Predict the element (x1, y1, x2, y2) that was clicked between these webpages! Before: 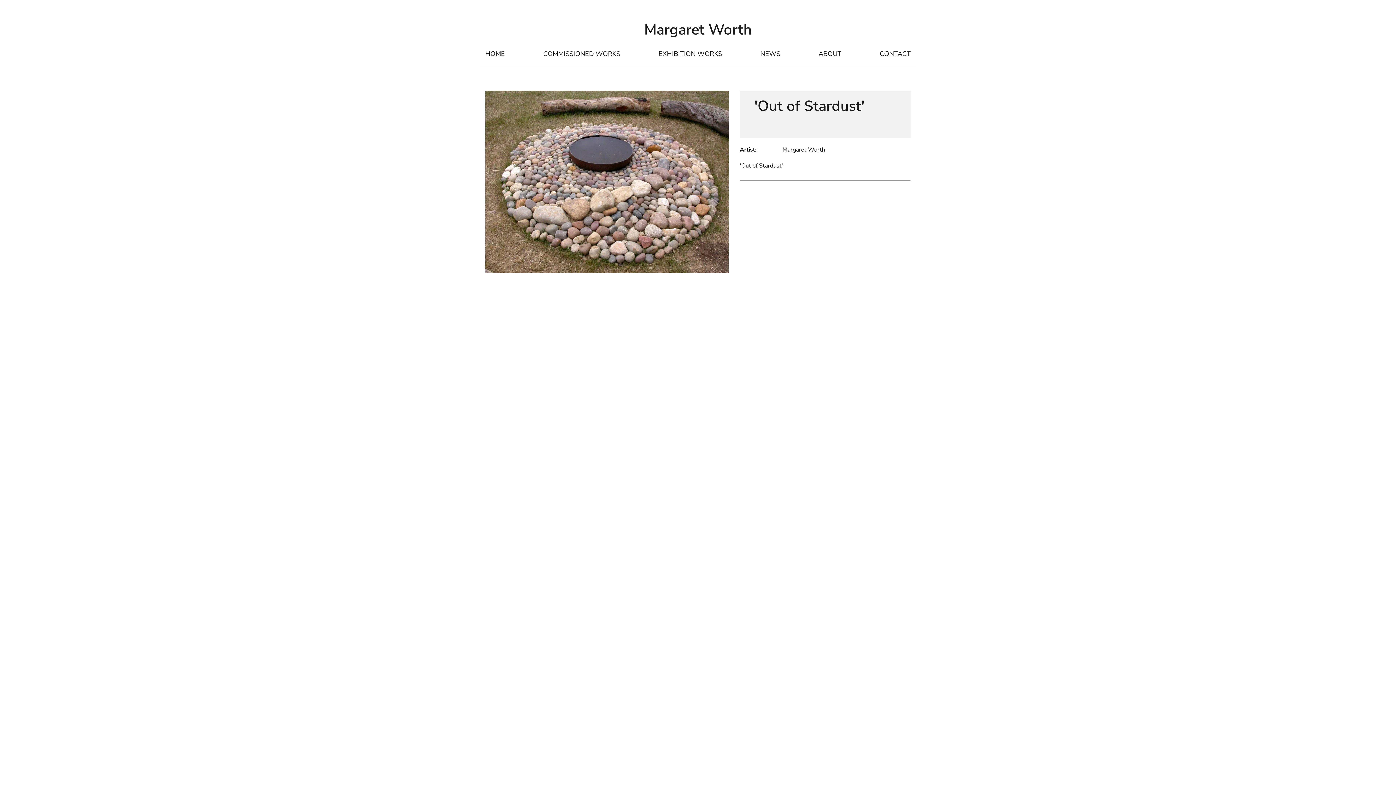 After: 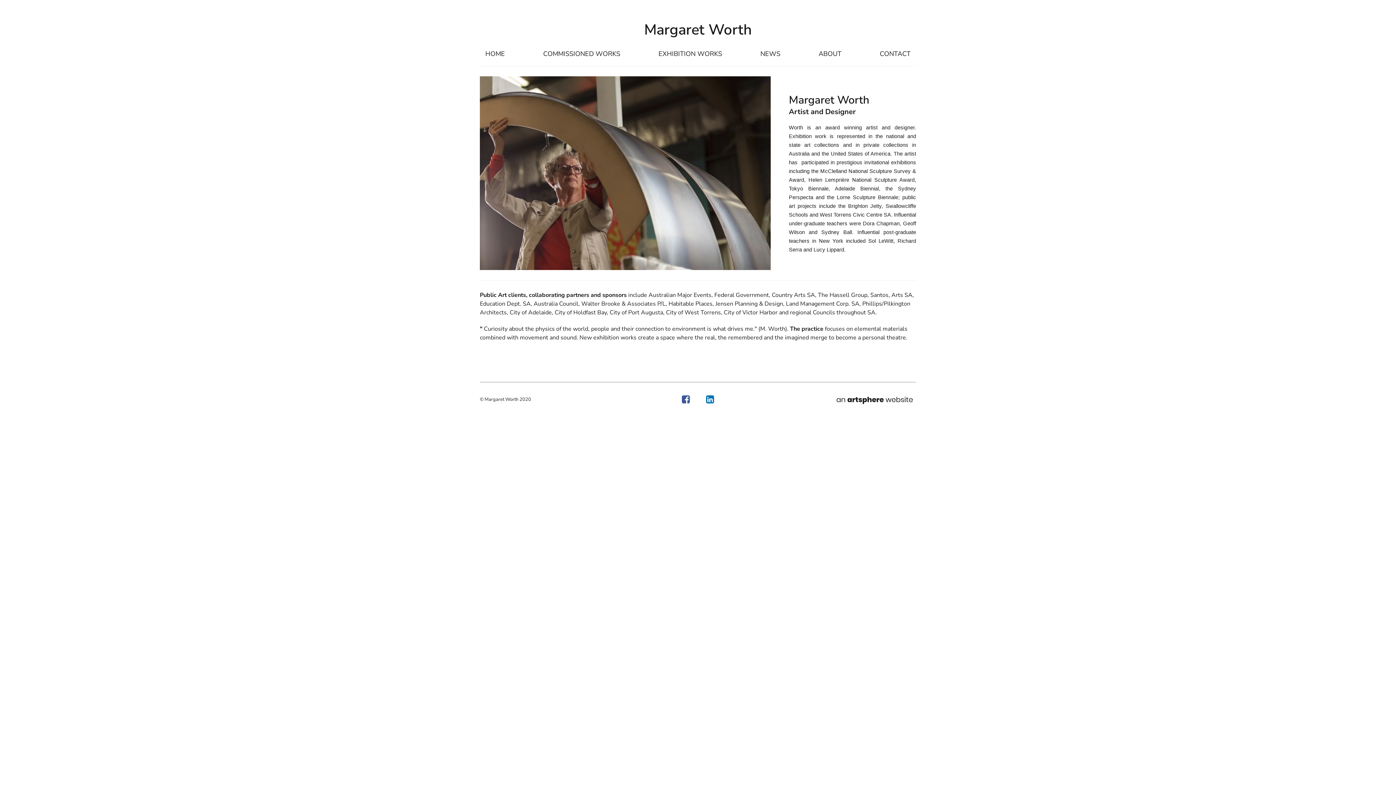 Action: bbox: (480, 21, 916, 37) label: Margaret Worth